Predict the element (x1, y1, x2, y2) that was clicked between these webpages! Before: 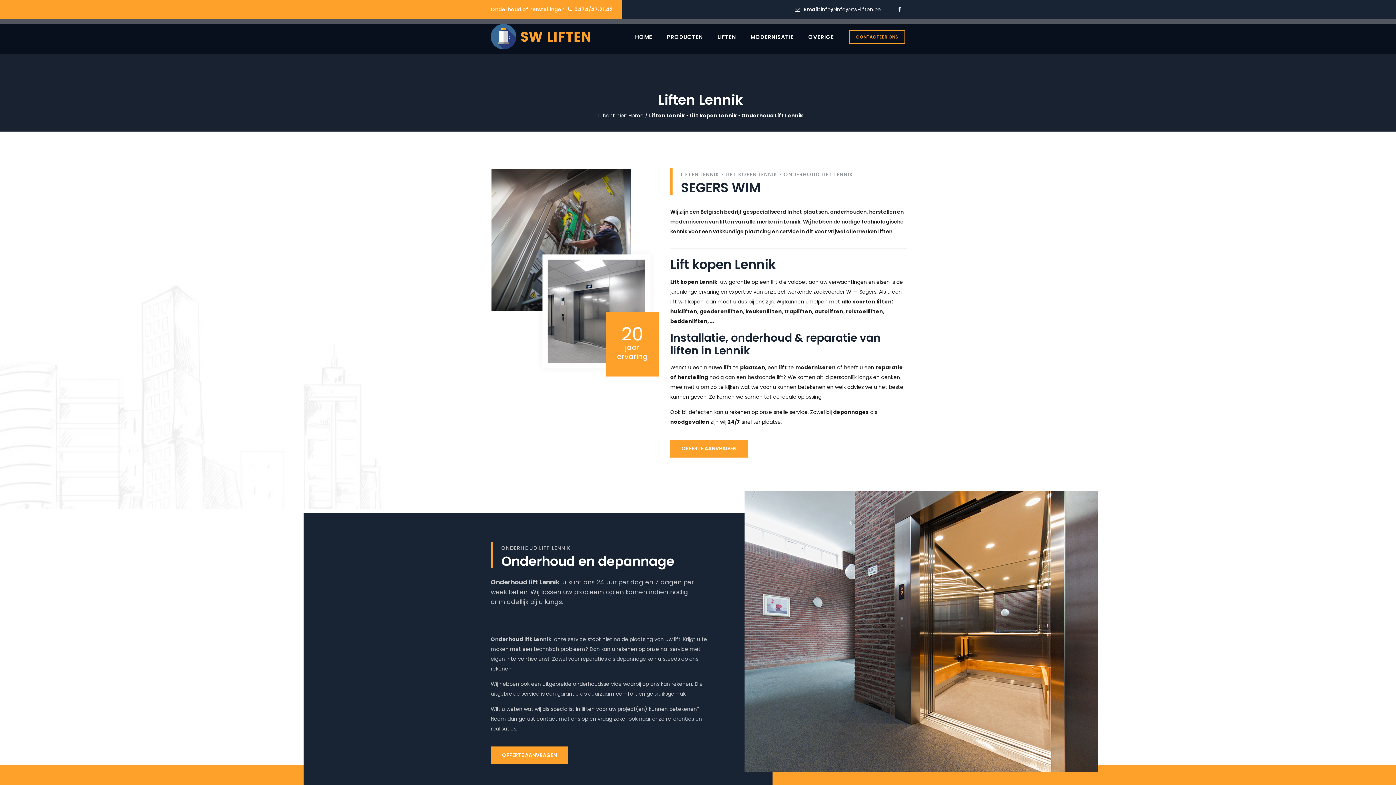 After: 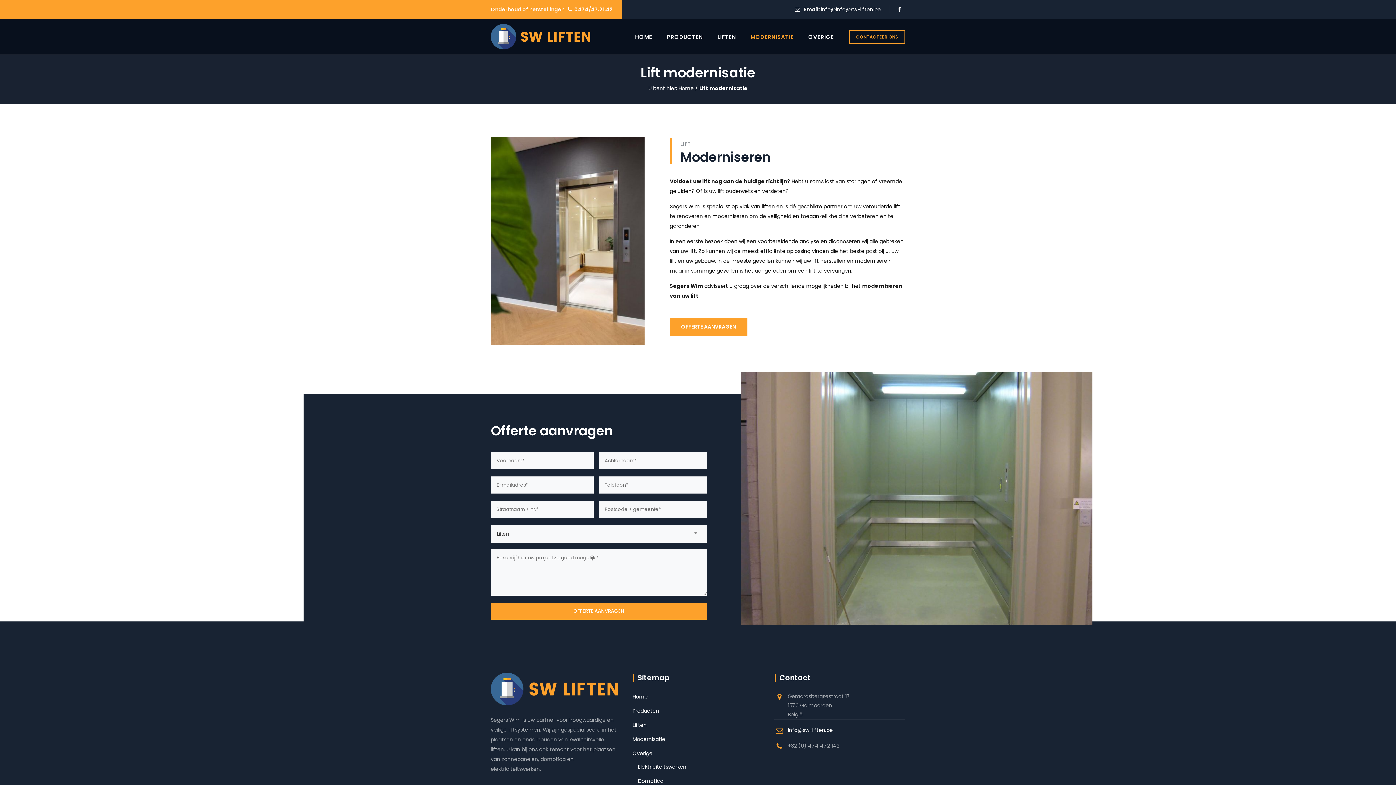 Action: bbox: (744, 18, 800, 54) label: MODERNISATIE